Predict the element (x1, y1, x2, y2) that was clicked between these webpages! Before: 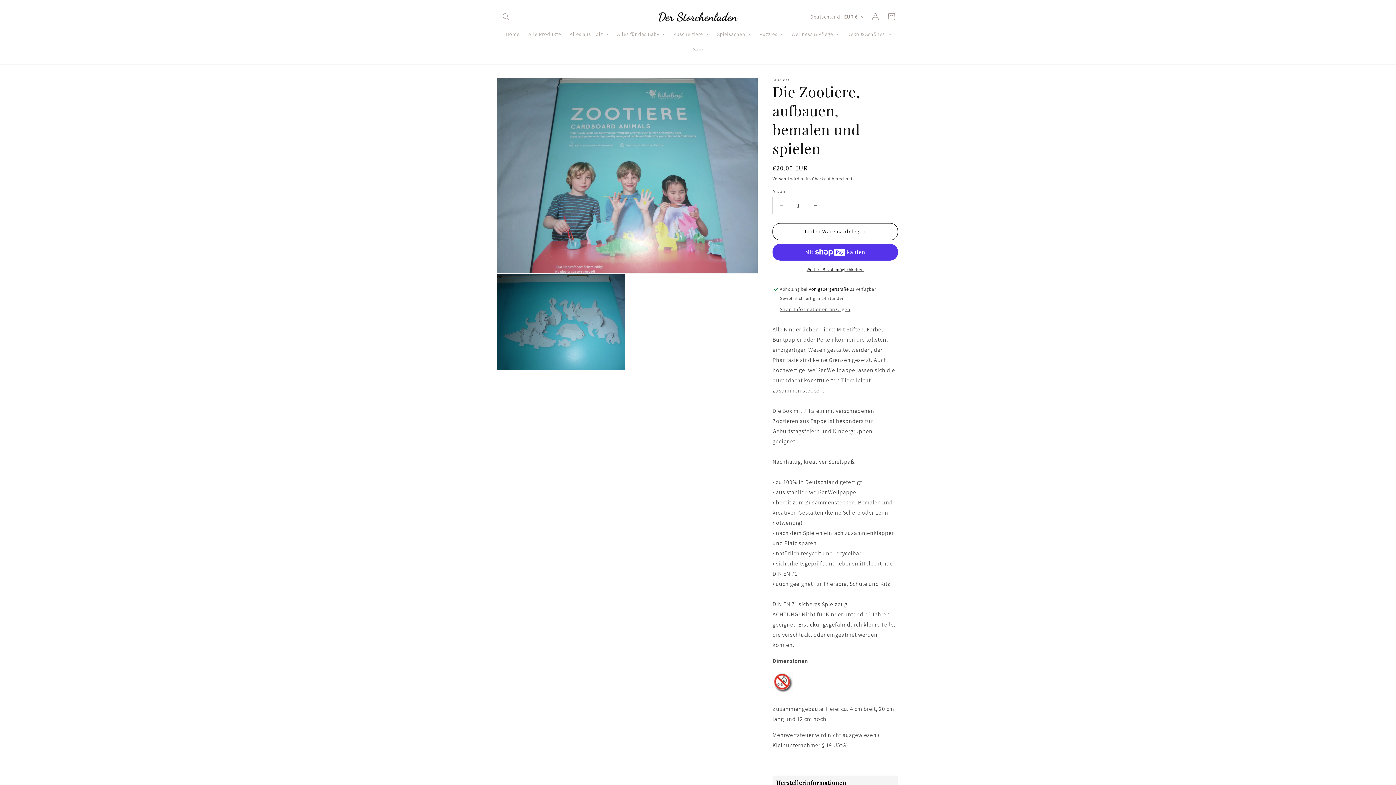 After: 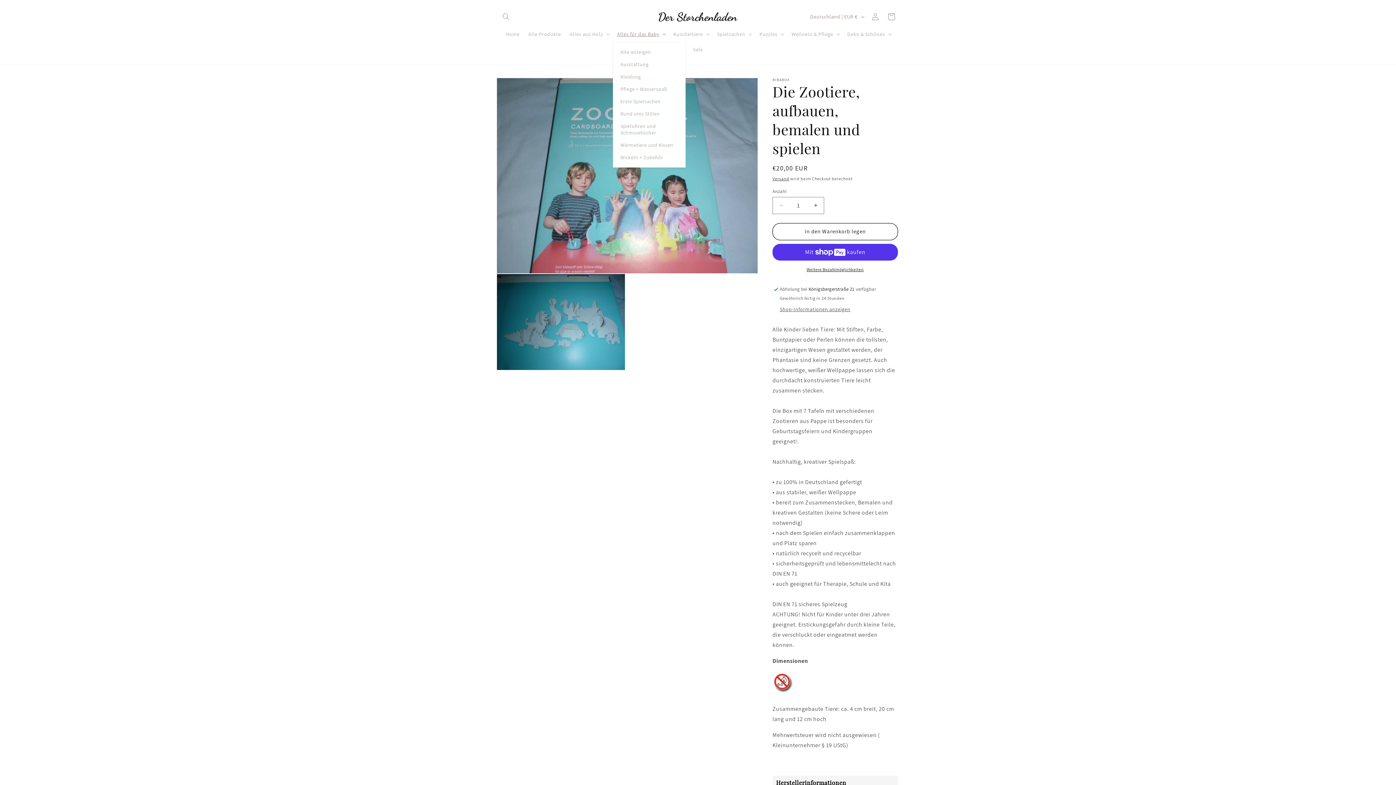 Action: label: Alles für das Baby bbox: (612, 26, 669, 41)